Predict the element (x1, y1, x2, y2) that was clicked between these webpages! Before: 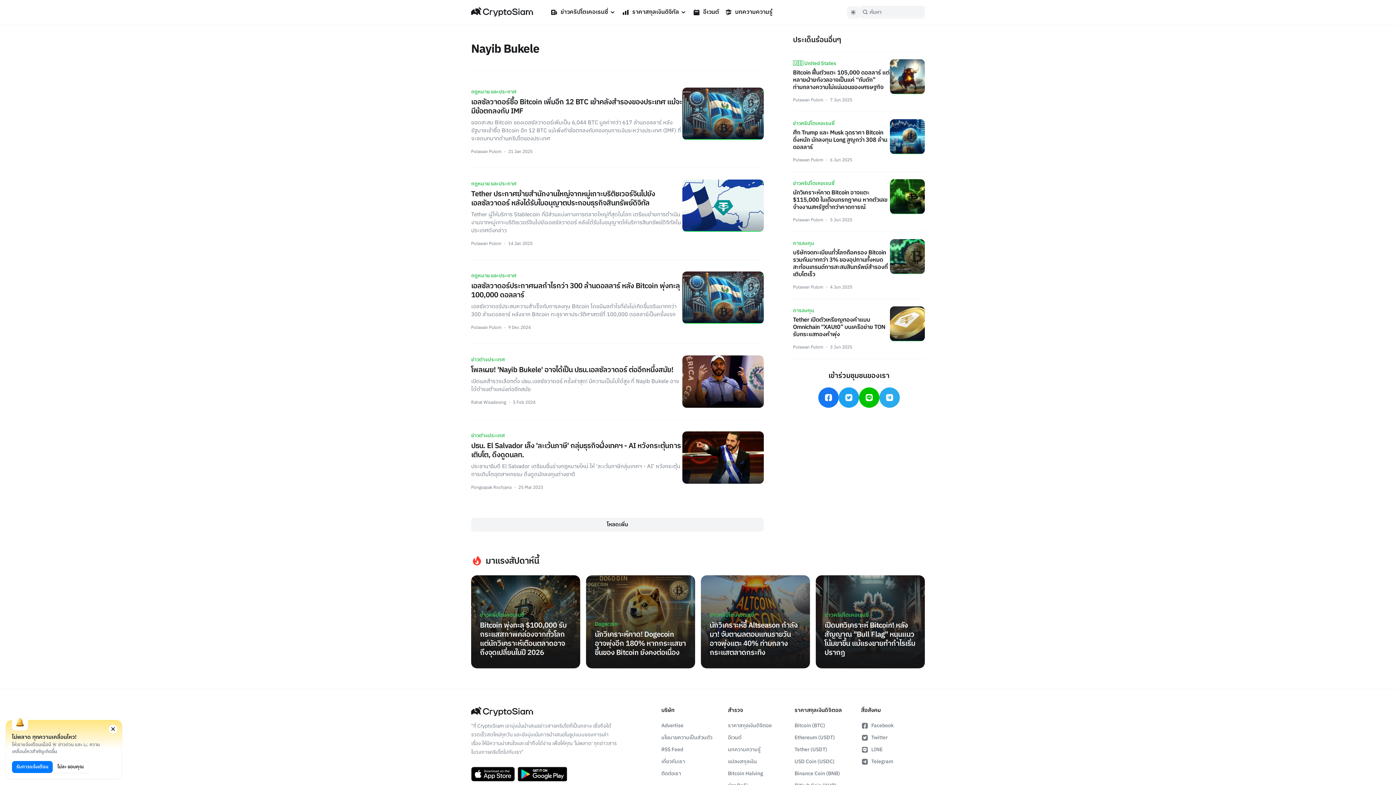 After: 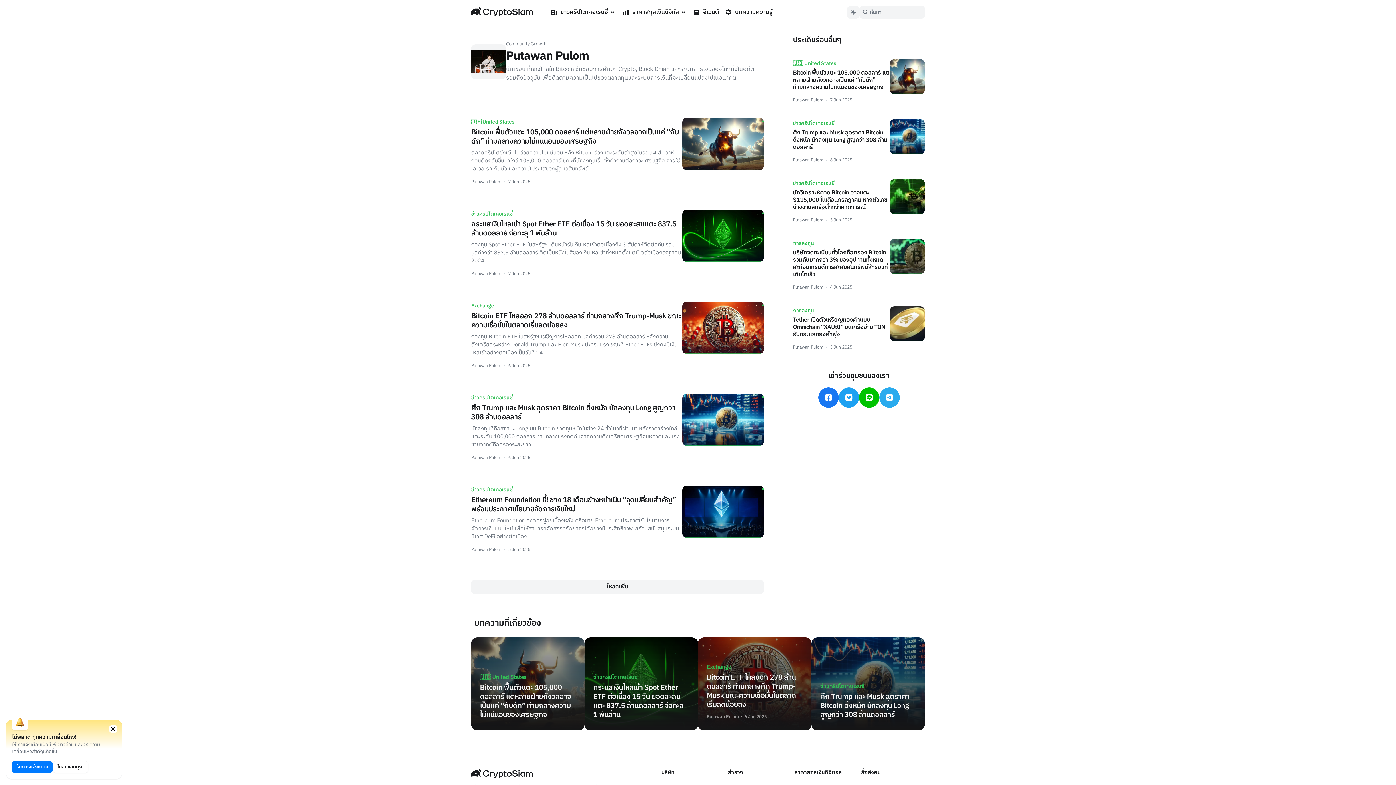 Action: bbox: (709, 661, 742, 668) label: Putawan Pulom